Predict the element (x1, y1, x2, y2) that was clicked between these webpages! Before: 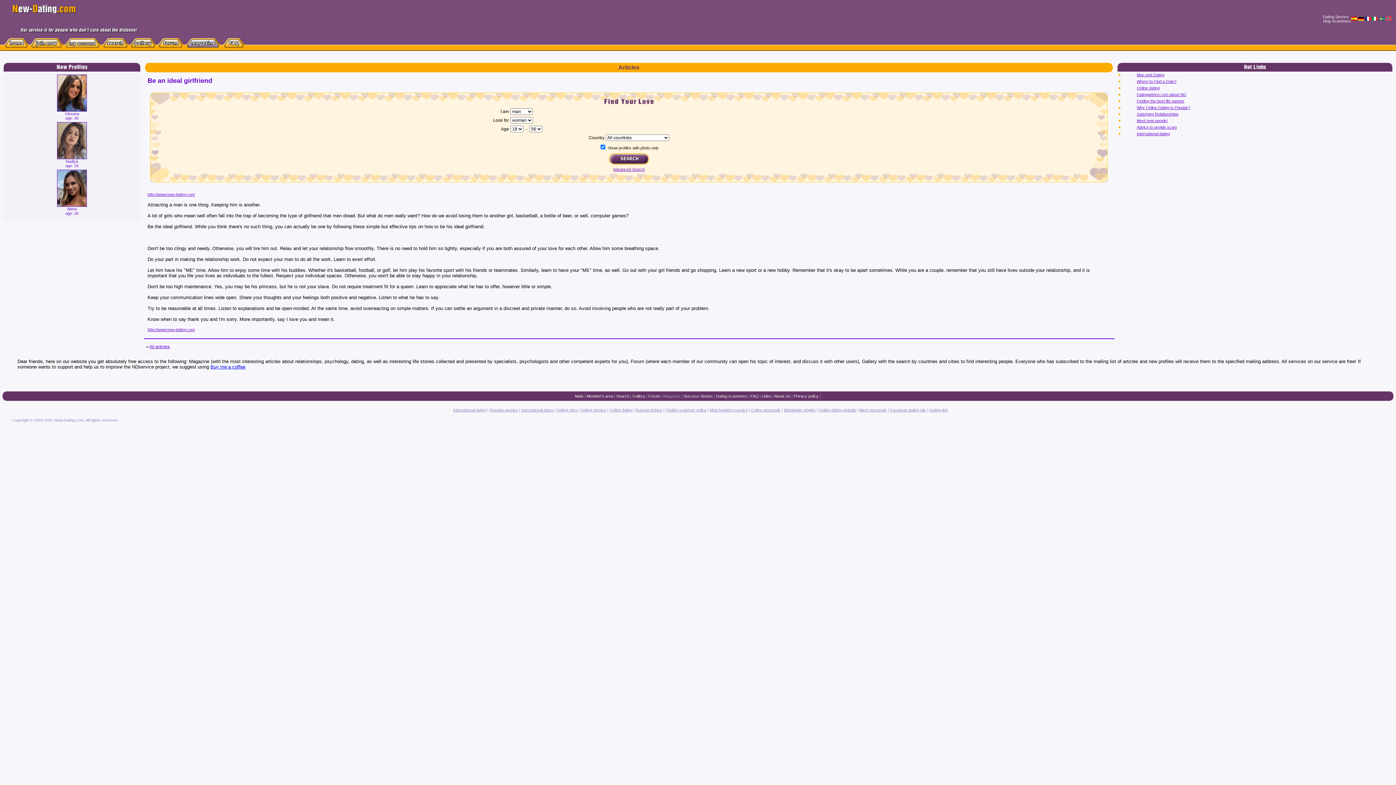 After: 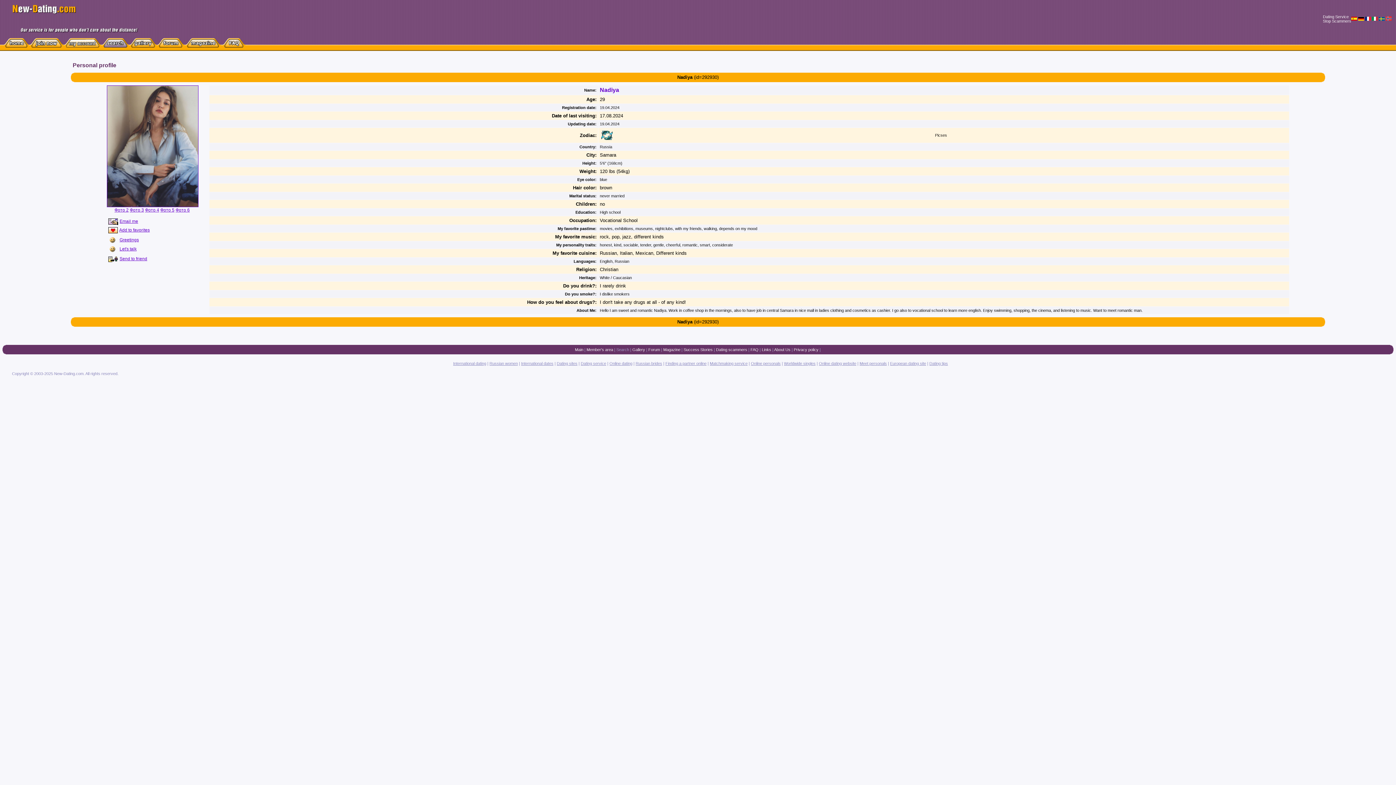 Action: bbox: (57, 155, 86, 168) label: 
Nadiya
age: 29